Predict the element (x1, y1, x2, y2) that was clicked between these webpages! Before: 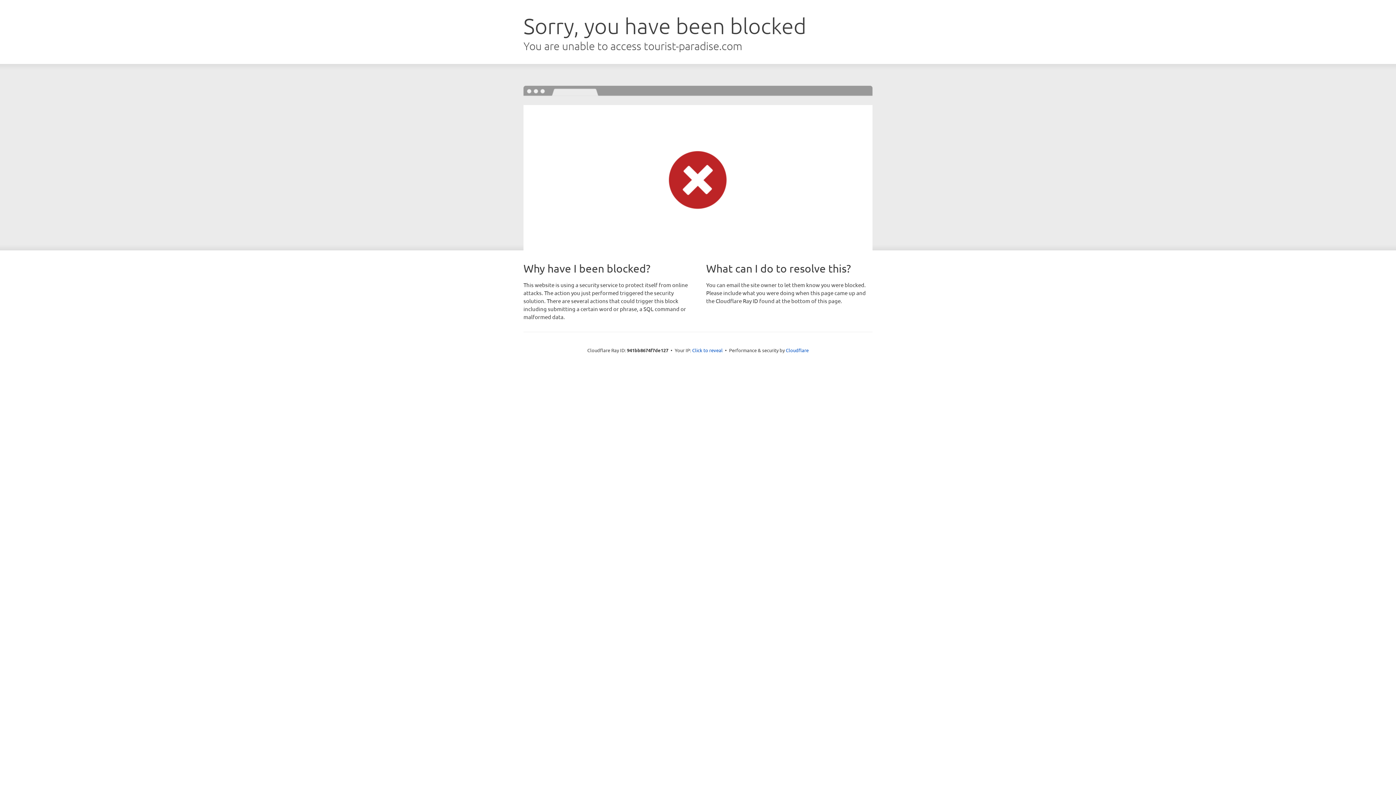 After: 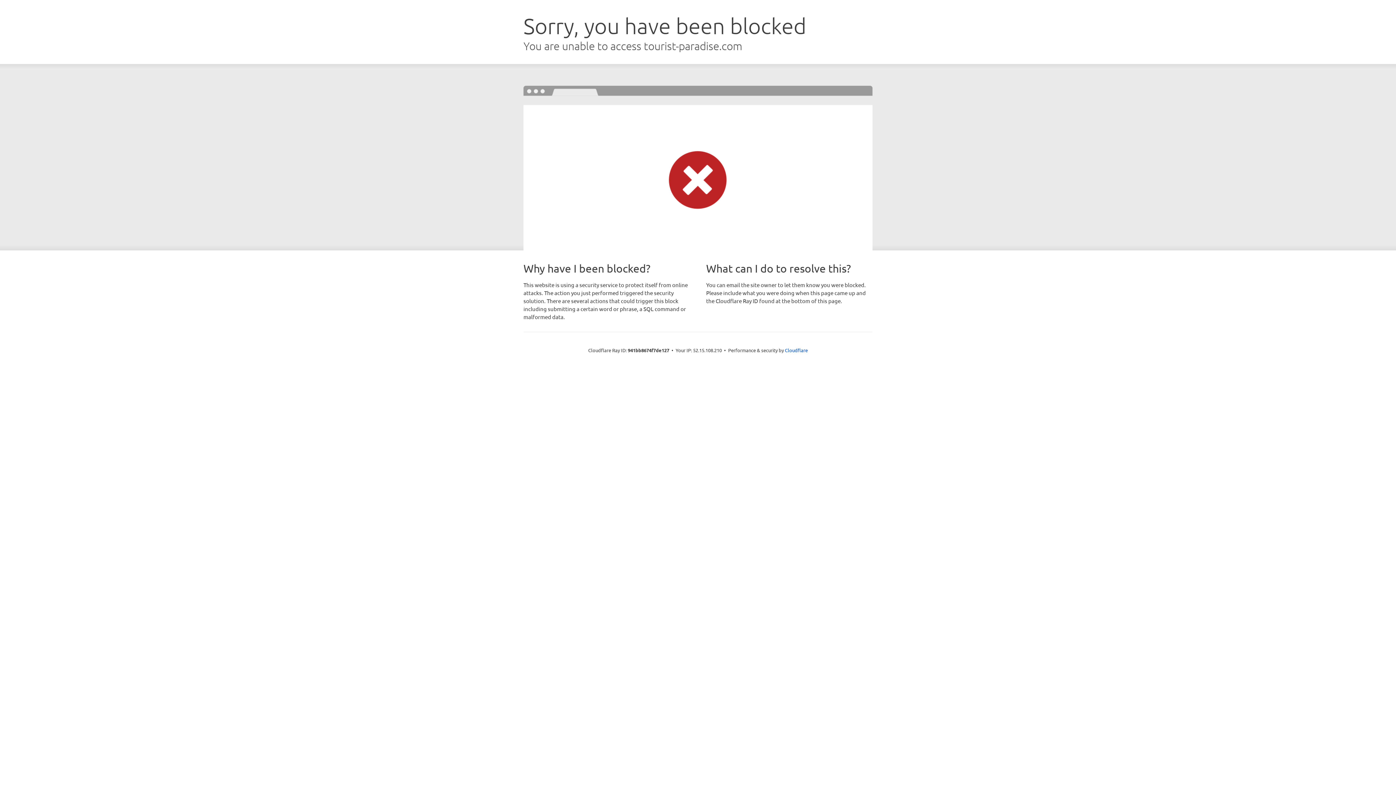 Action: label: Click to reveal bbox: (692, 346, 722, 353)